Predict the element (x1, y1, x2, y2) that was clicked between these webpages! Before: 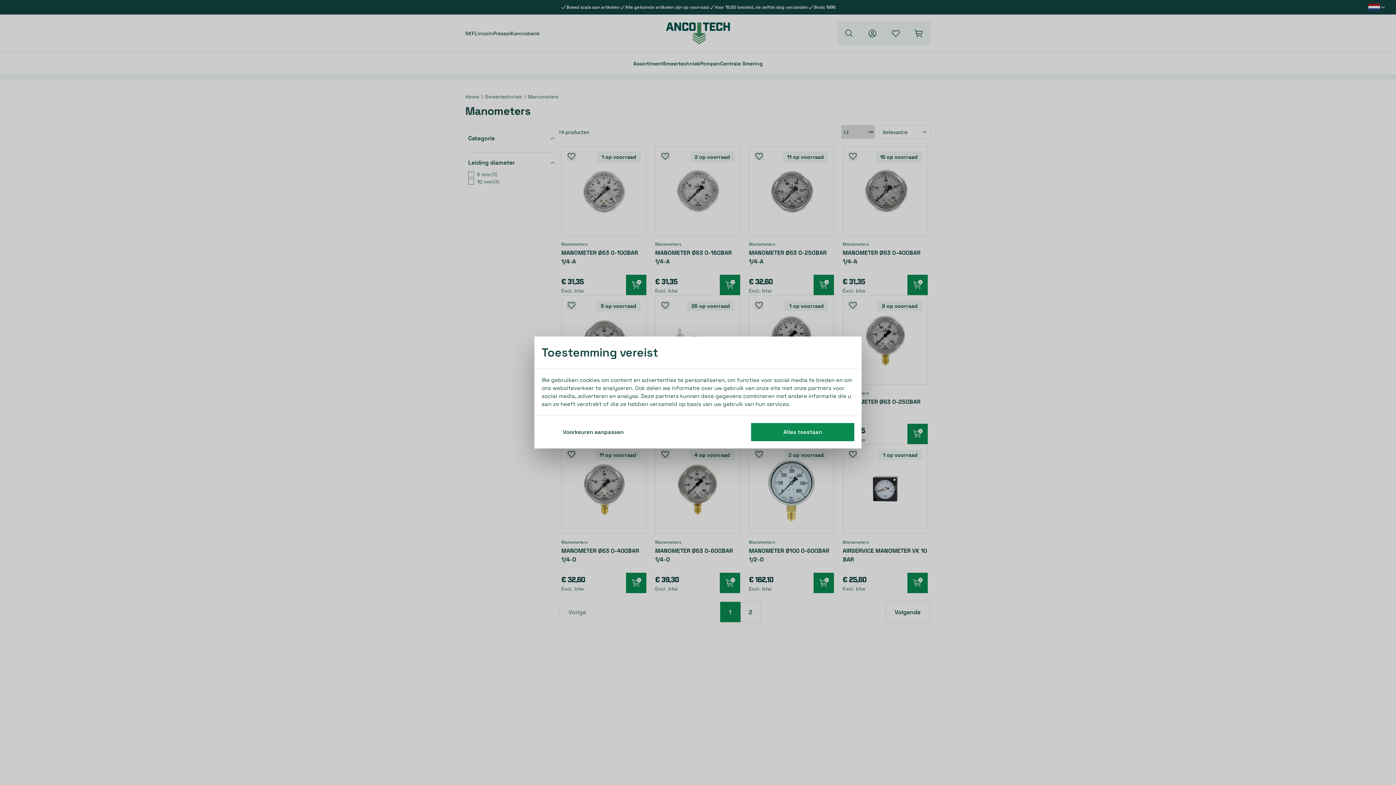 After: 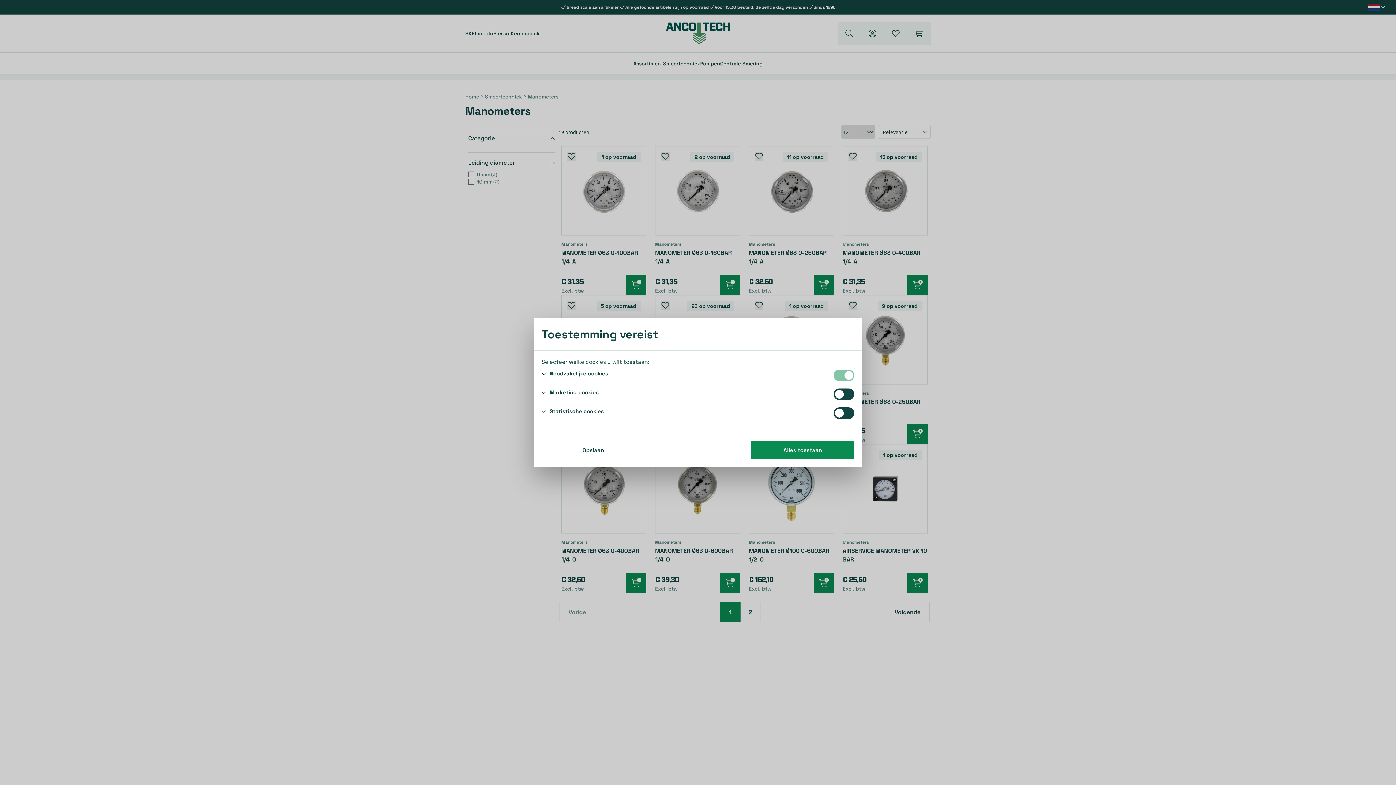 Action: label: Voorkeuren aanpassen bbox: (541, 423, 645, 441)